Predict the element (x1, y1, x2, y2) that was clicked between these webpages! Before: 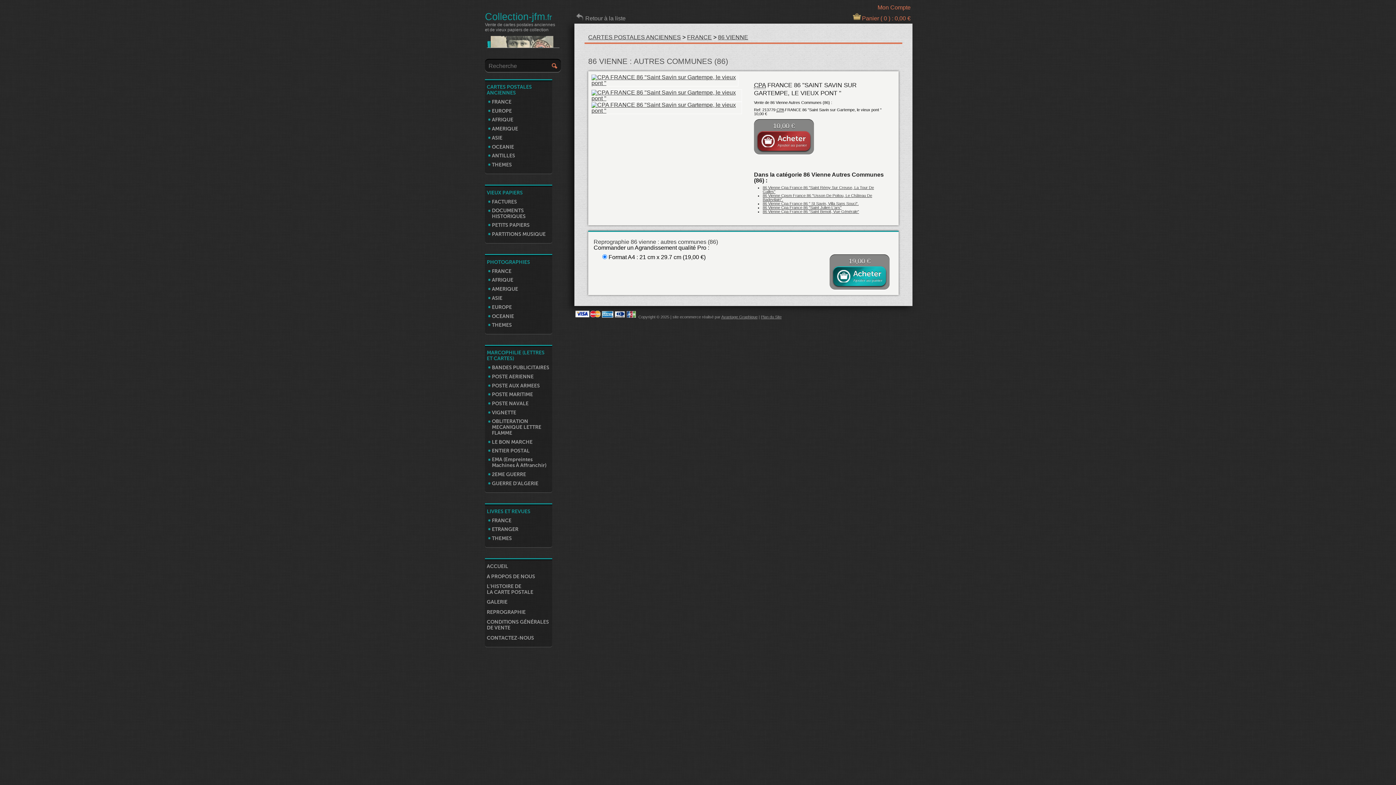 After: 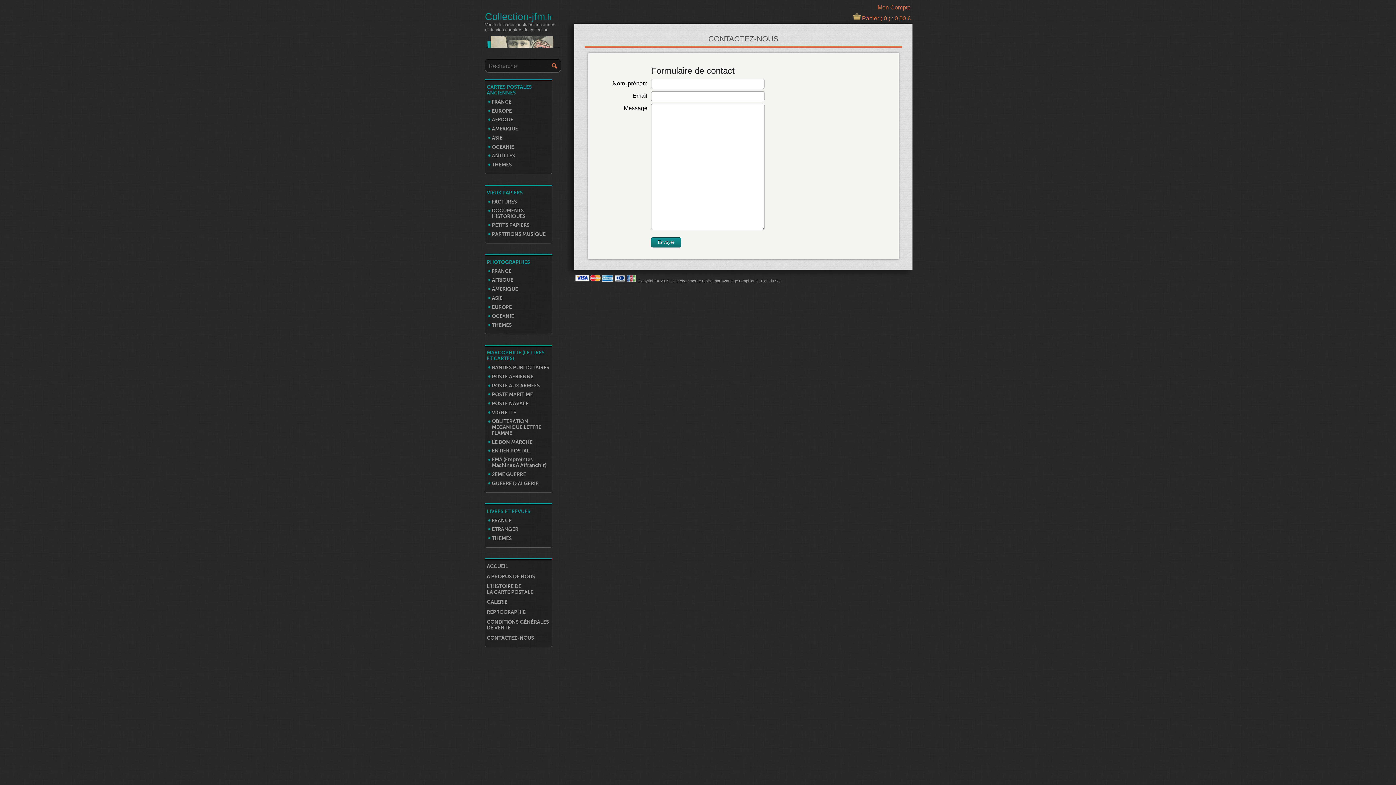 Action: bbox: (486, 635, 534, 641) label: CONTACTEZ-NOUS